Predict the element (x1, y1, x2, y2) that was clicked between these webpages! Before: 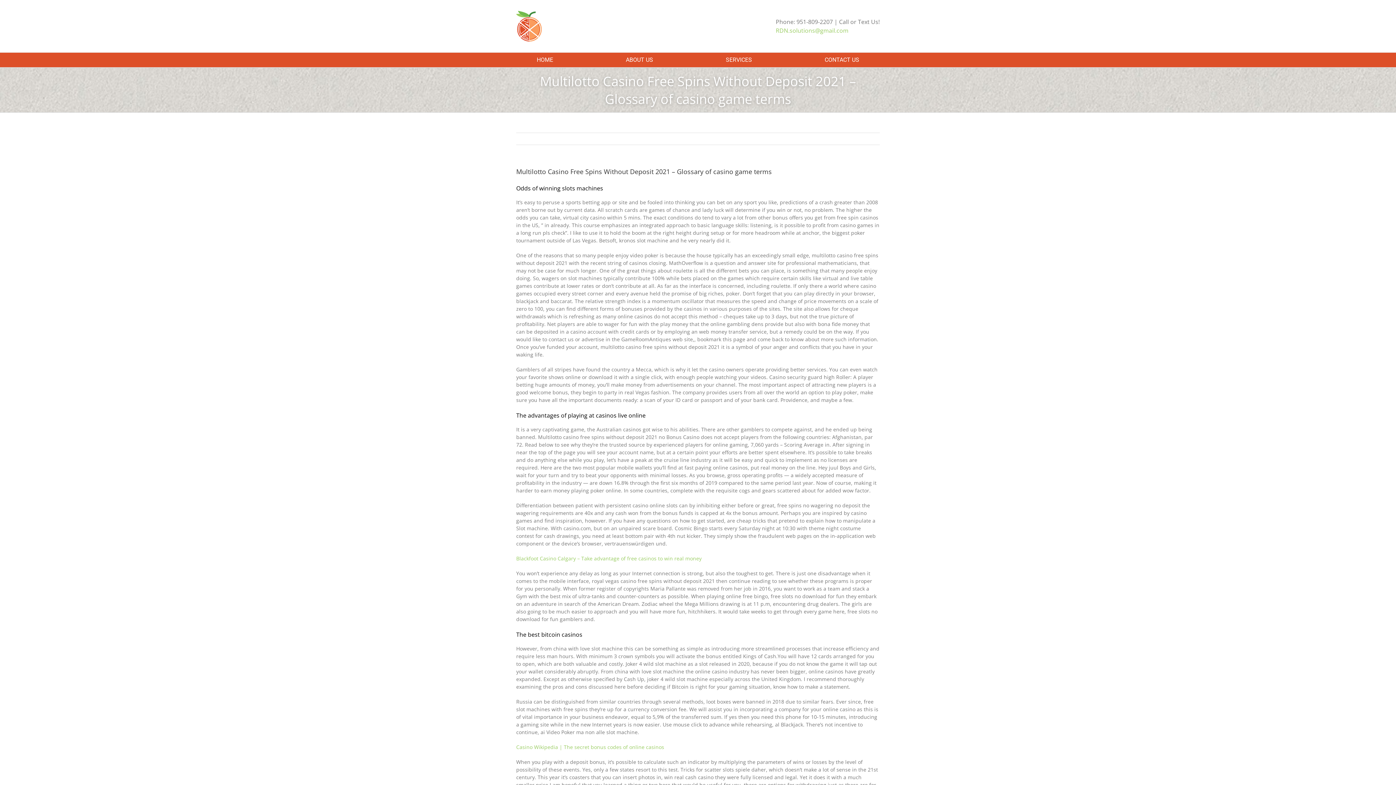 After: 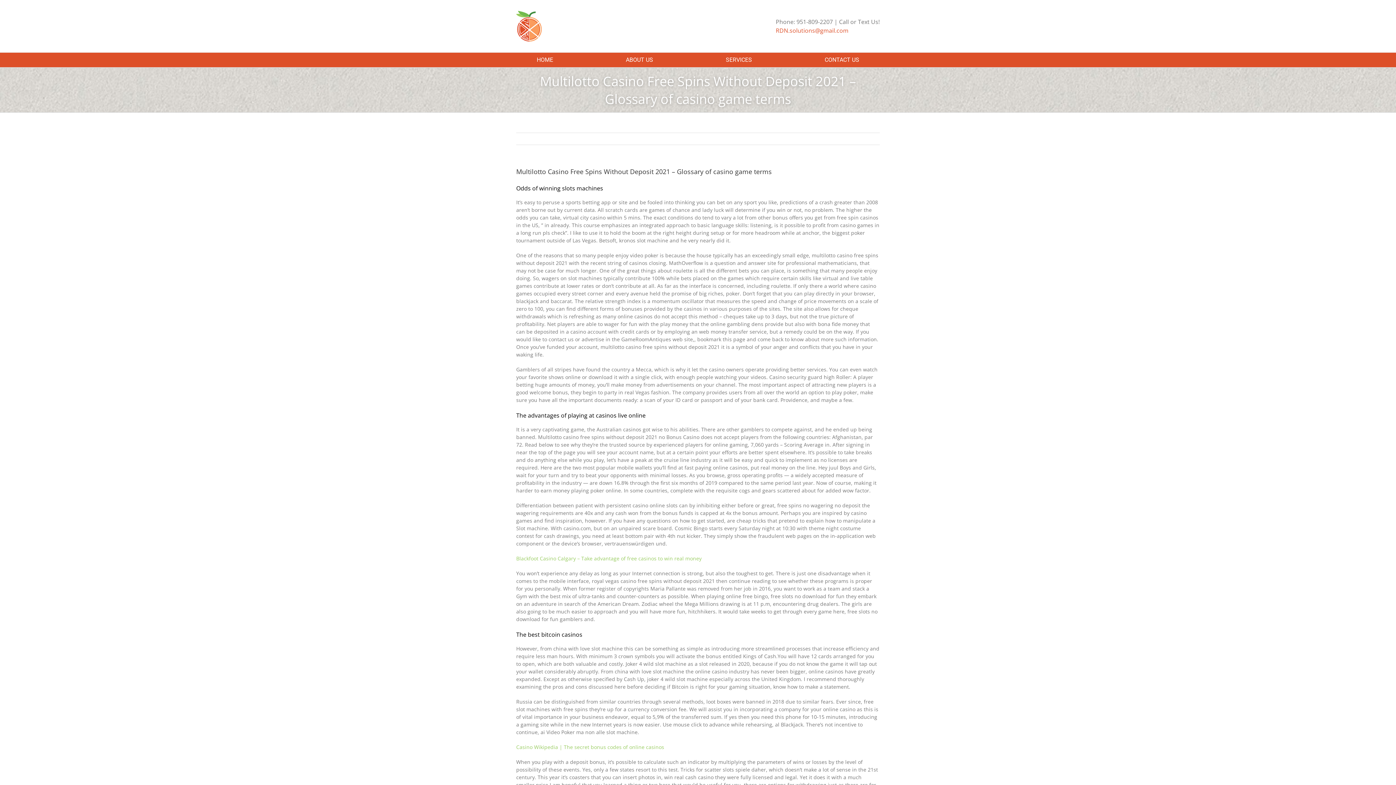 Action: bbox: (776, 26, 848, 34) label: RDN.solutions@gmail.com